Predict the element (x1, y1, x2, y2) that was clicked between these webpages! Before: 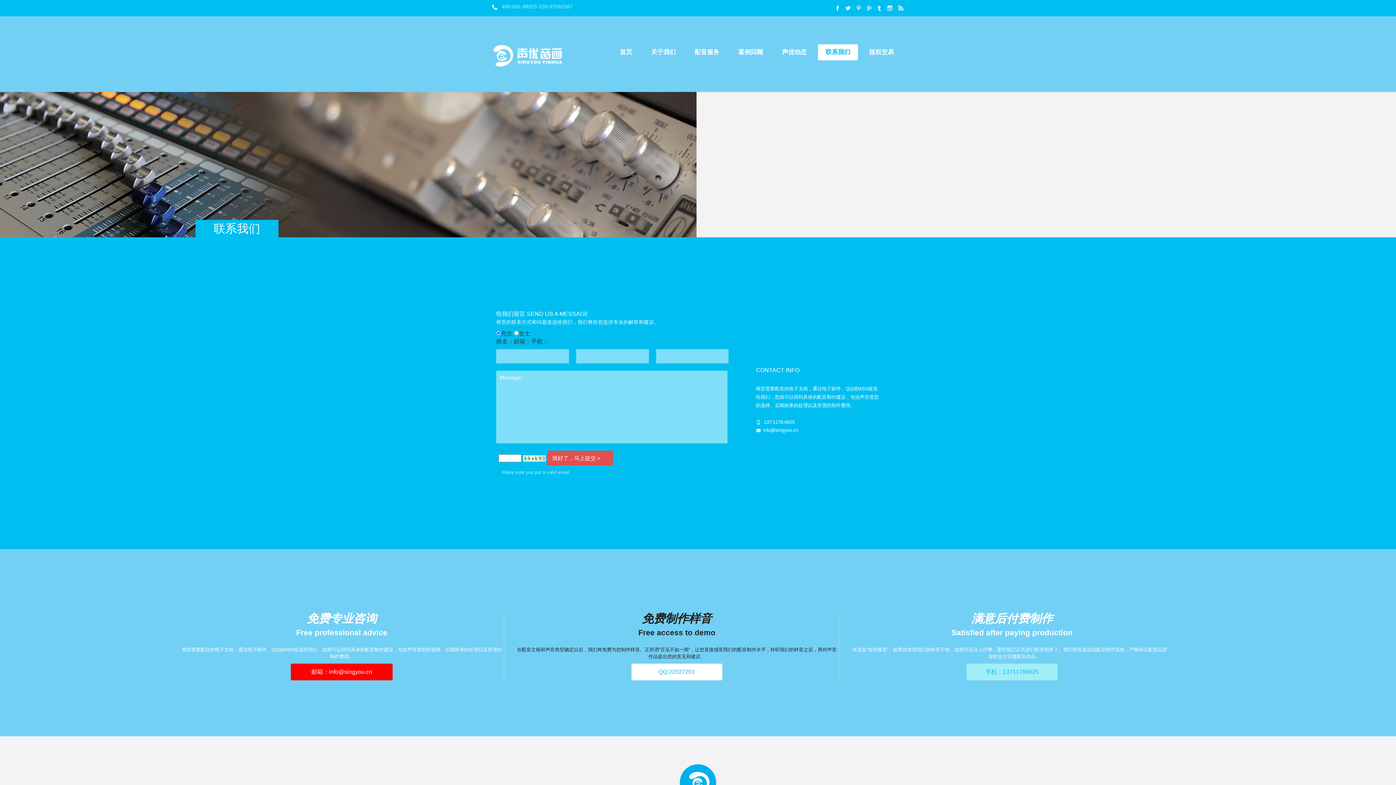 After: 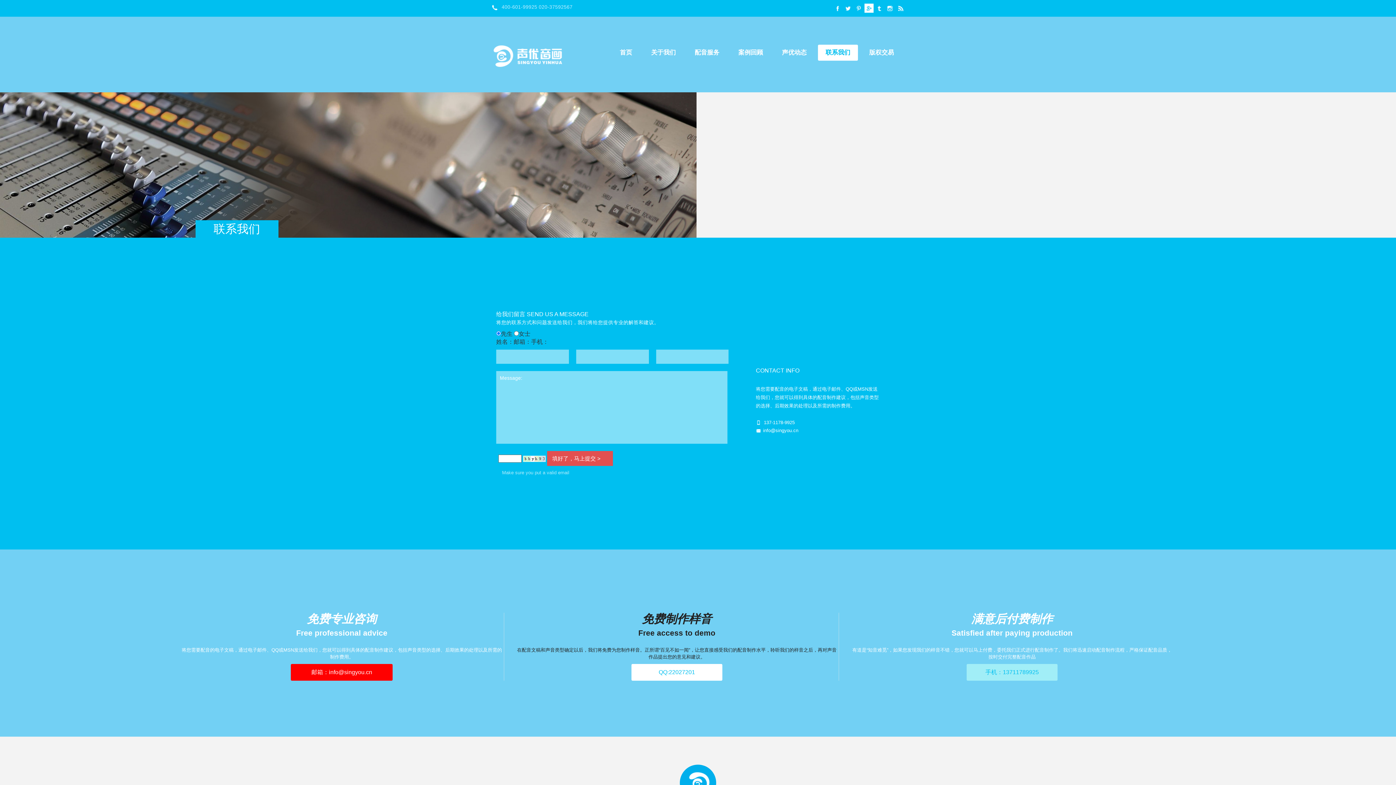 Action: bbox: (864, 3, 873, 12)